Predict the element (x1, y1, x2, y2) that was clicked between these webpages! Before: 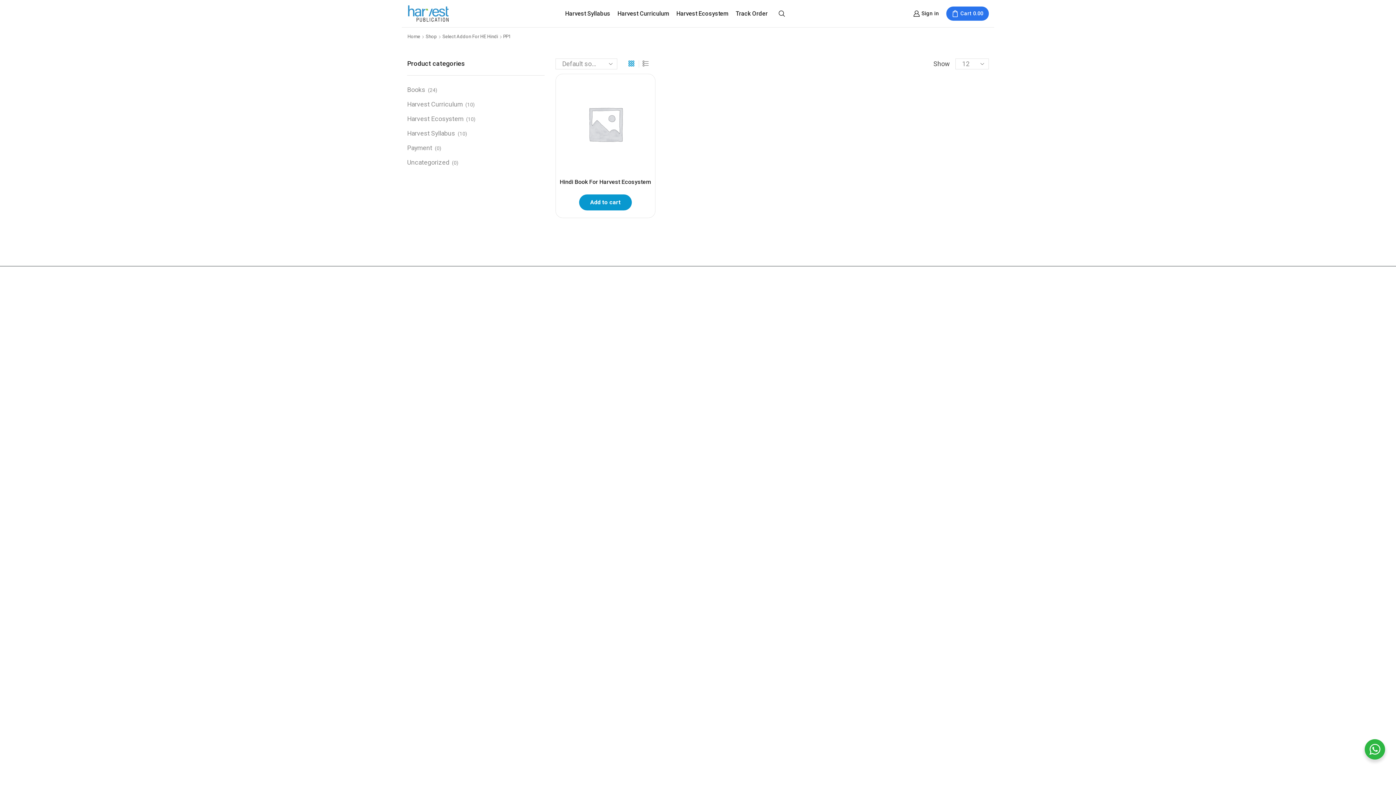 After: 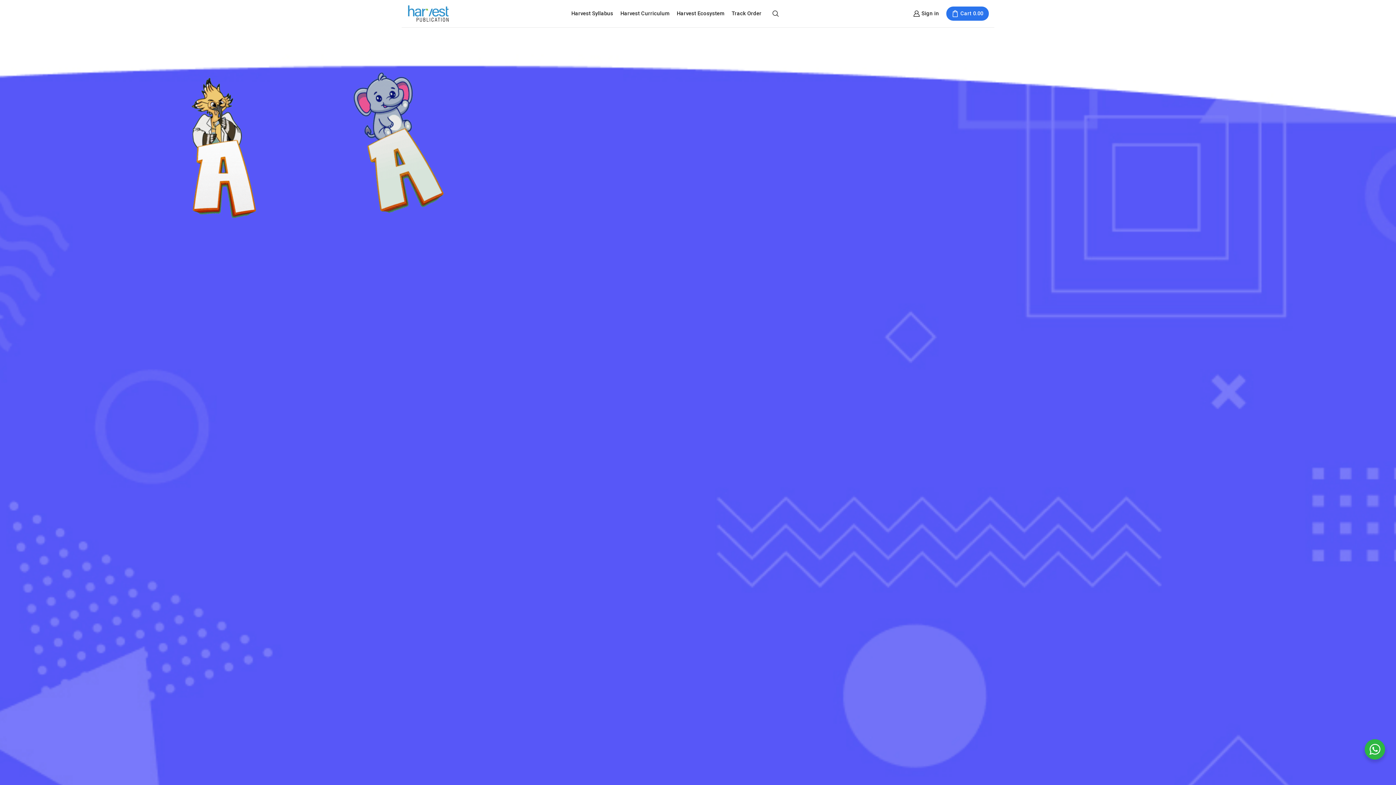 Action: bbox: (407, 9, 449, 16)